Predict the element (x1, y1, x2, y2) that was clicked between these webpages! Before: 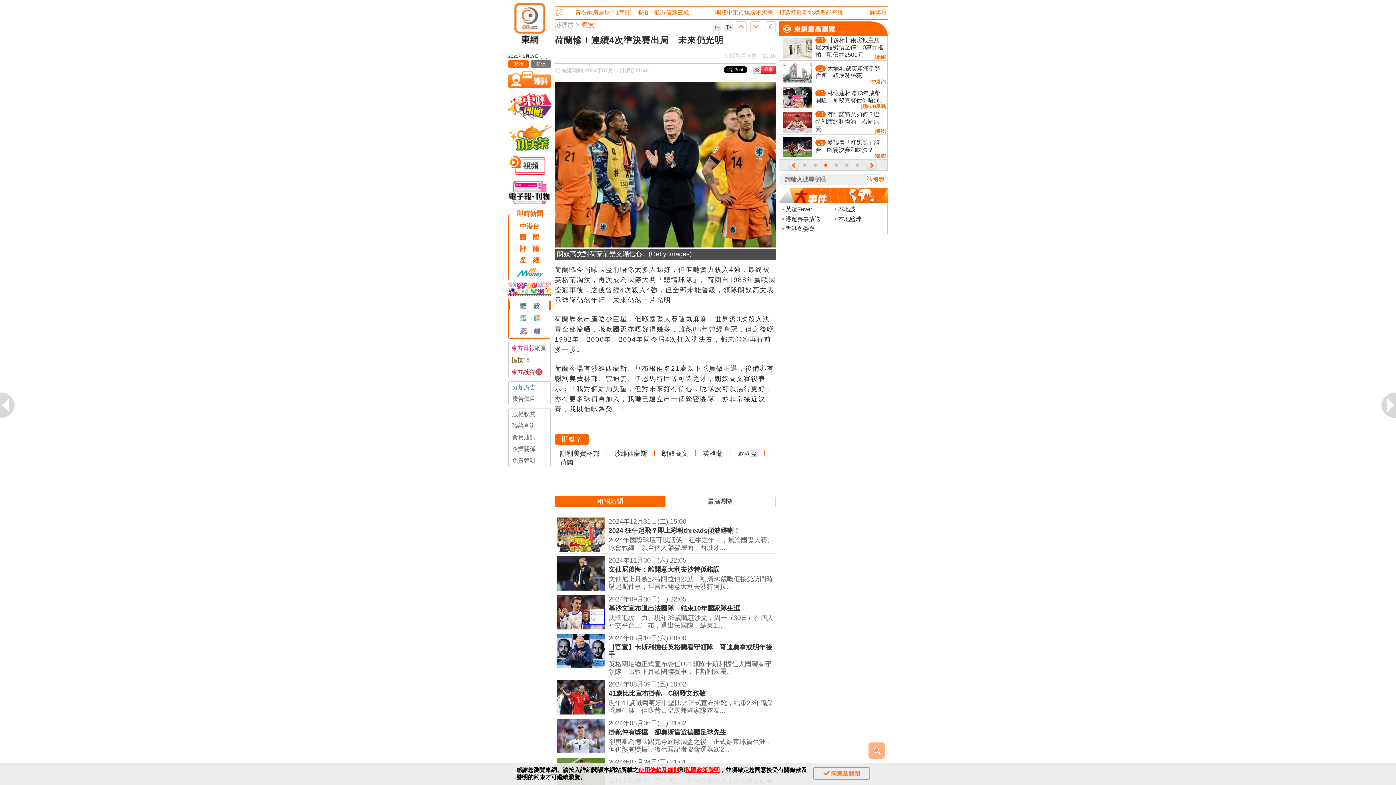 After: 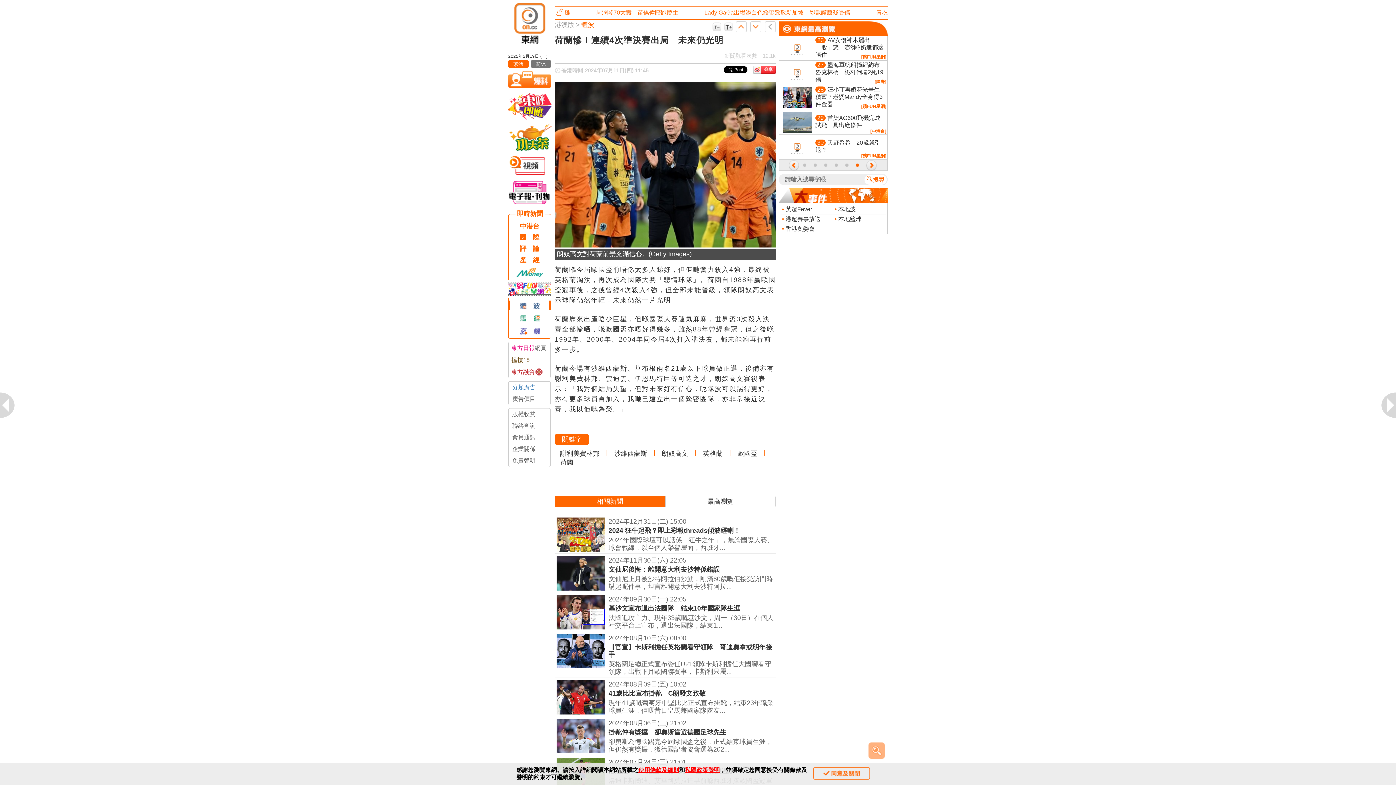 Action: bbox: (508, 200, 550, 205)